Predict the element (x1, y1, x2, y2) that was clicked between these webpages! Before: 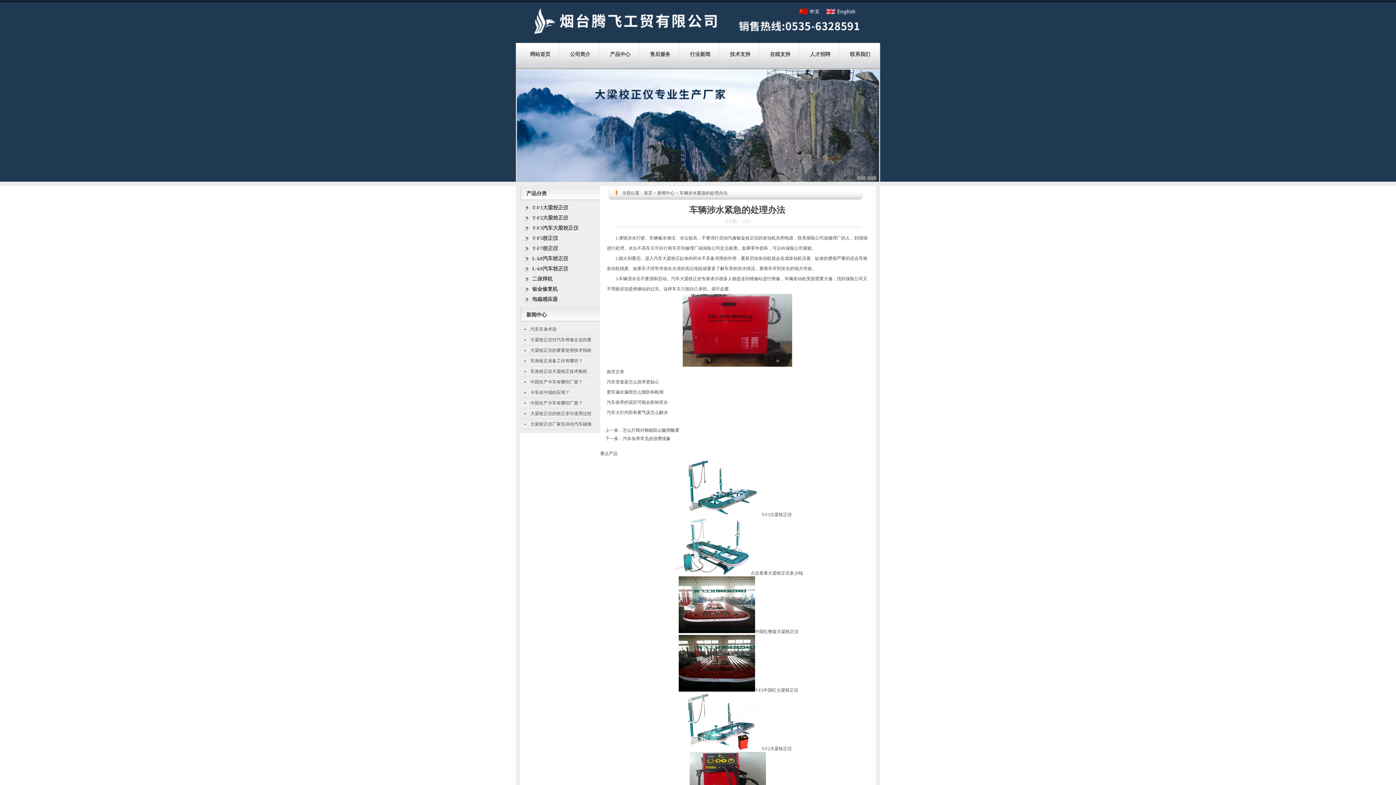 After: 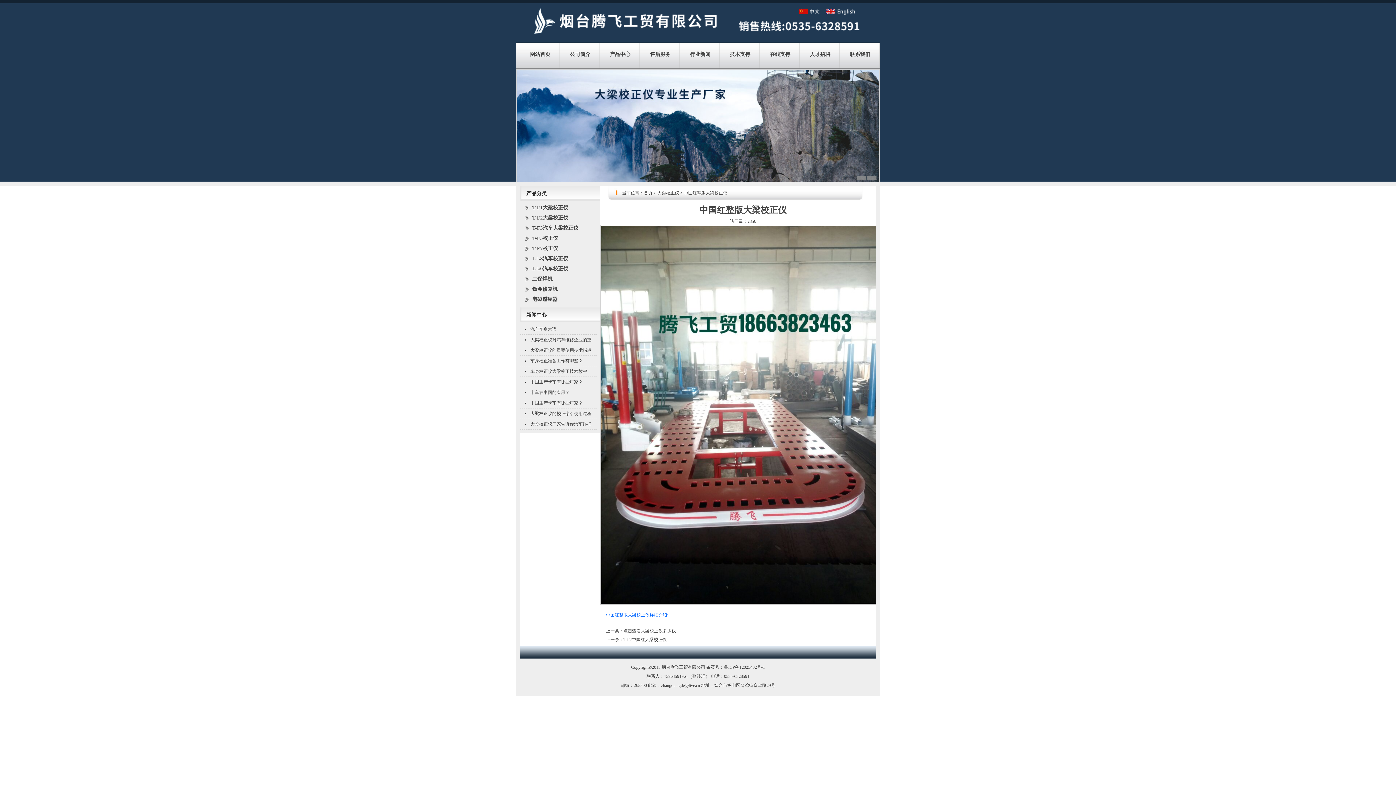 Action: label: 中国红整版大梁校正仪 bbox: (755, 629, 798, 634)